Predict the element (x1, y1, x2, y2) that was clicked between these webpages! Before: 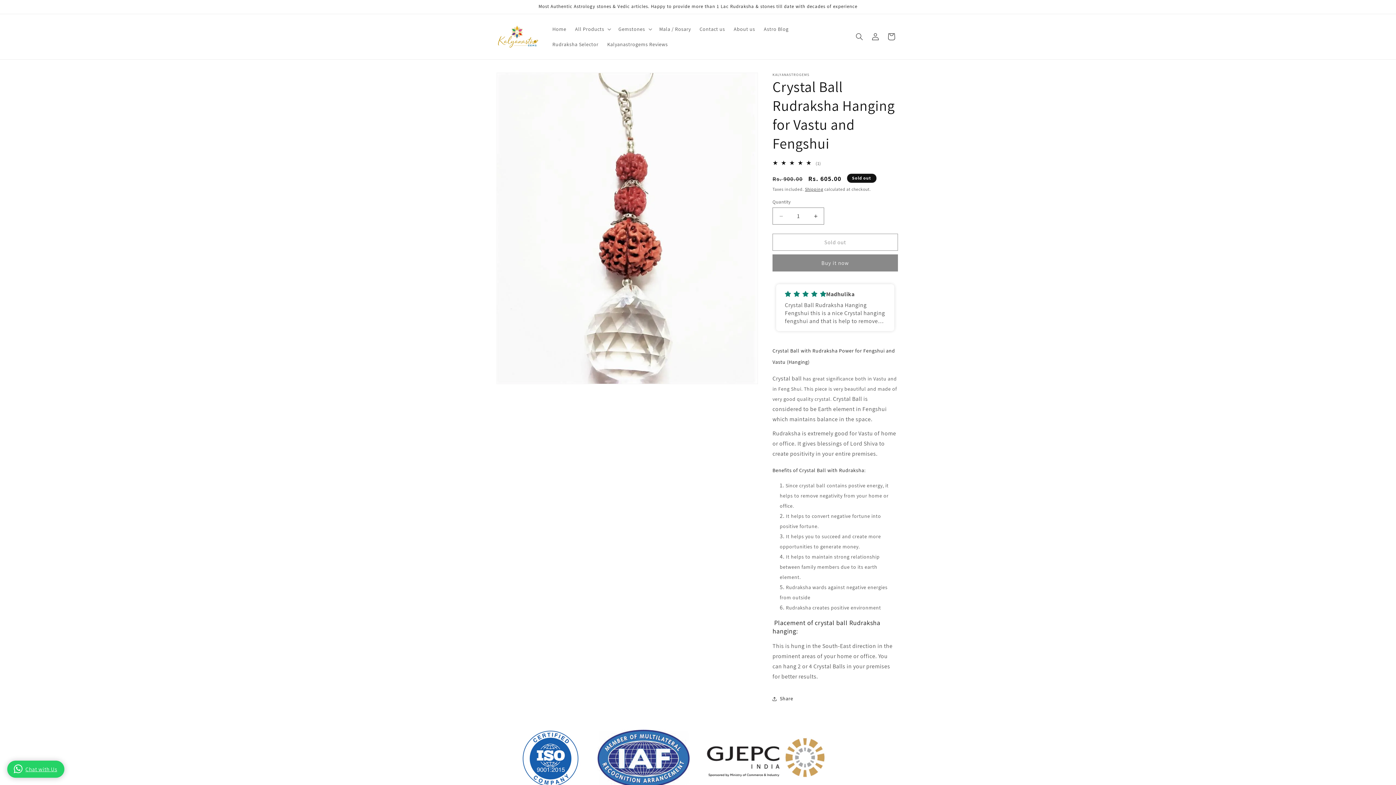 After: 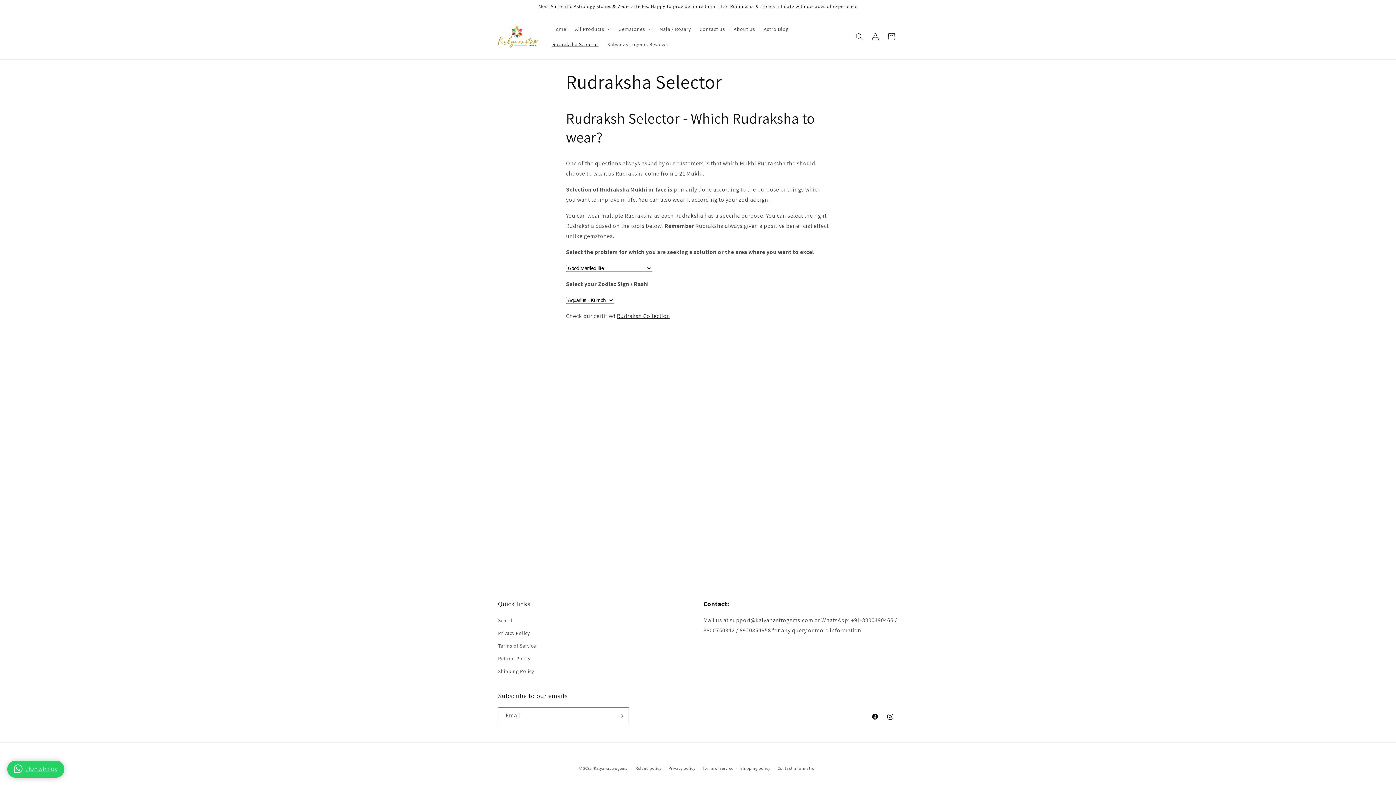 Action: bbox: (548, 36, 603, 52) label: Rudraksha Selector